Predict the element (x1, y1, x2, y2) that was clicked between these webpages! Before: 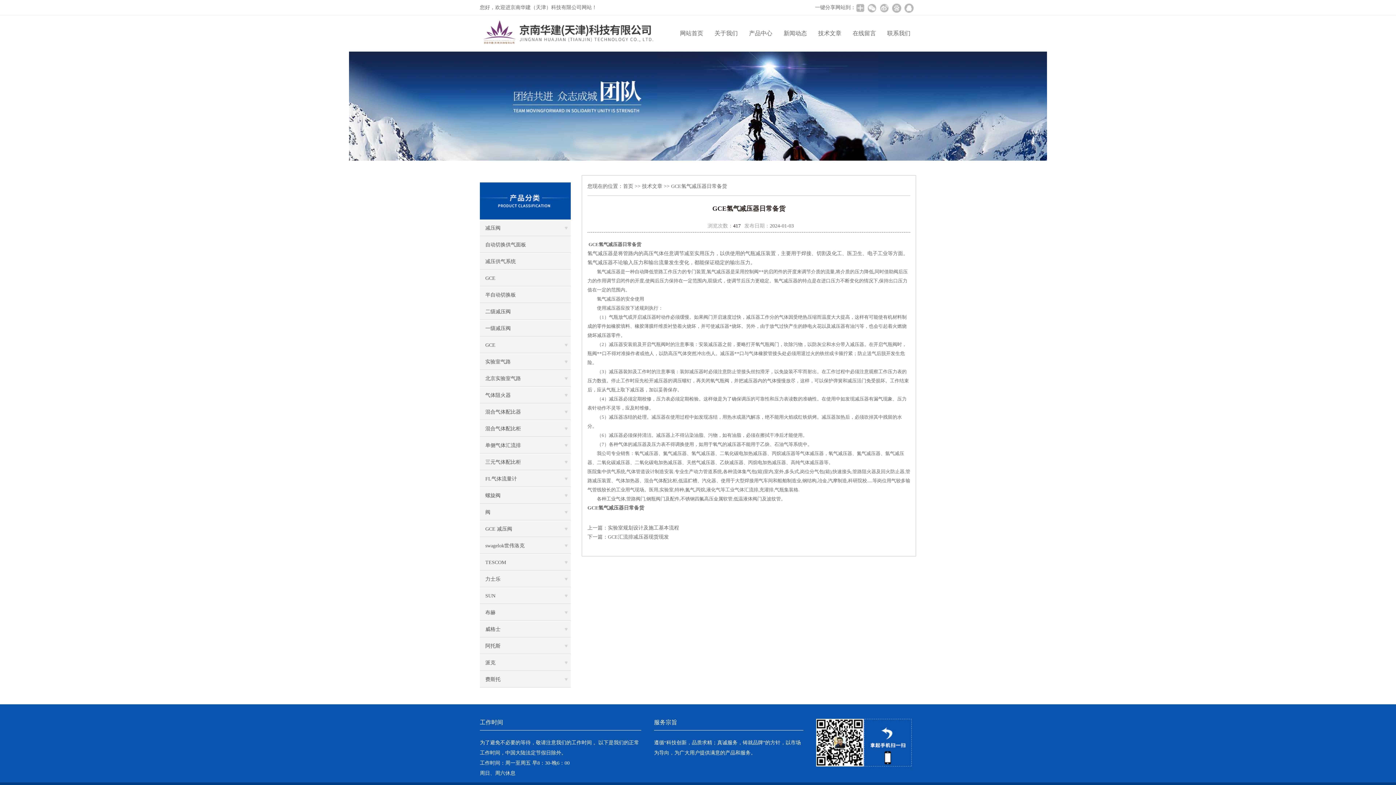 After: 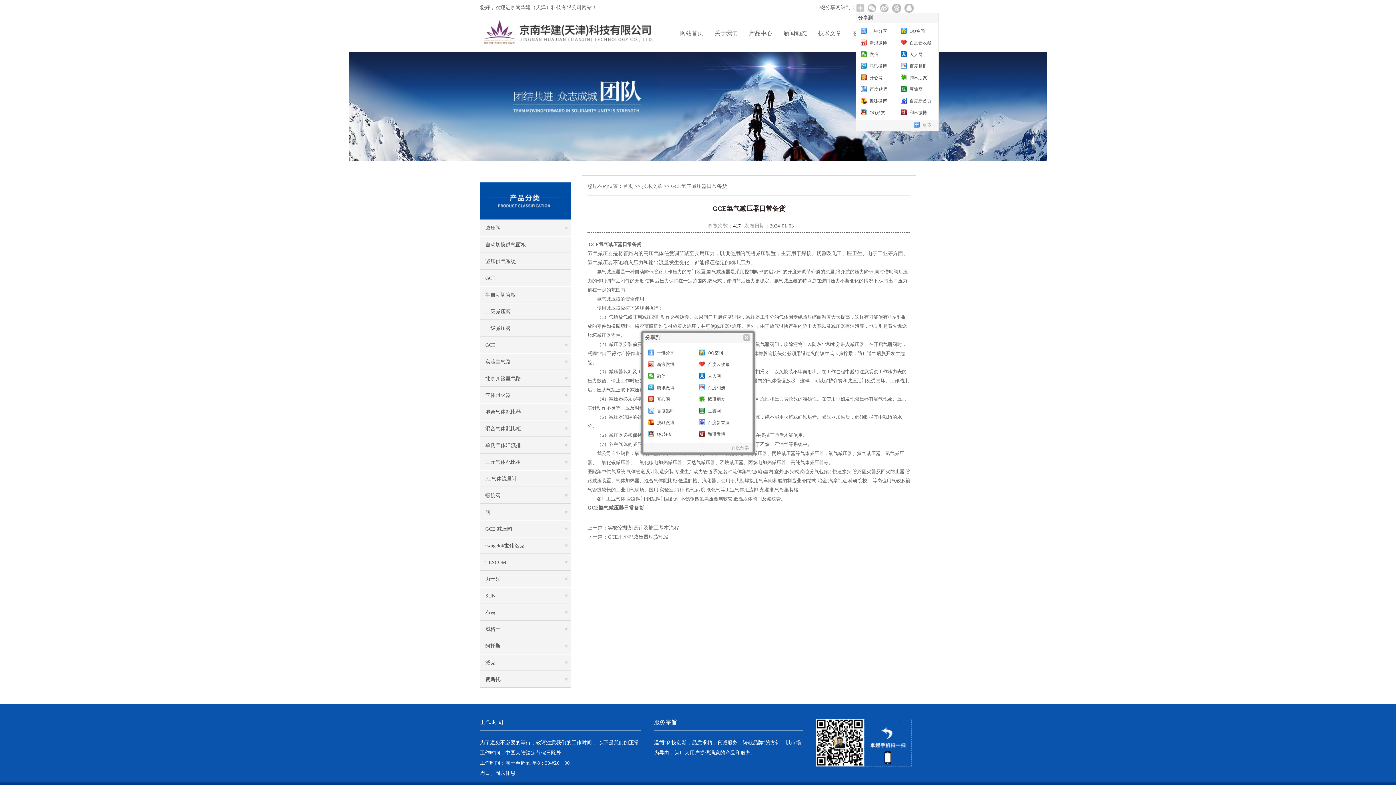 Action: bbox: (856, 2, 864, 13)